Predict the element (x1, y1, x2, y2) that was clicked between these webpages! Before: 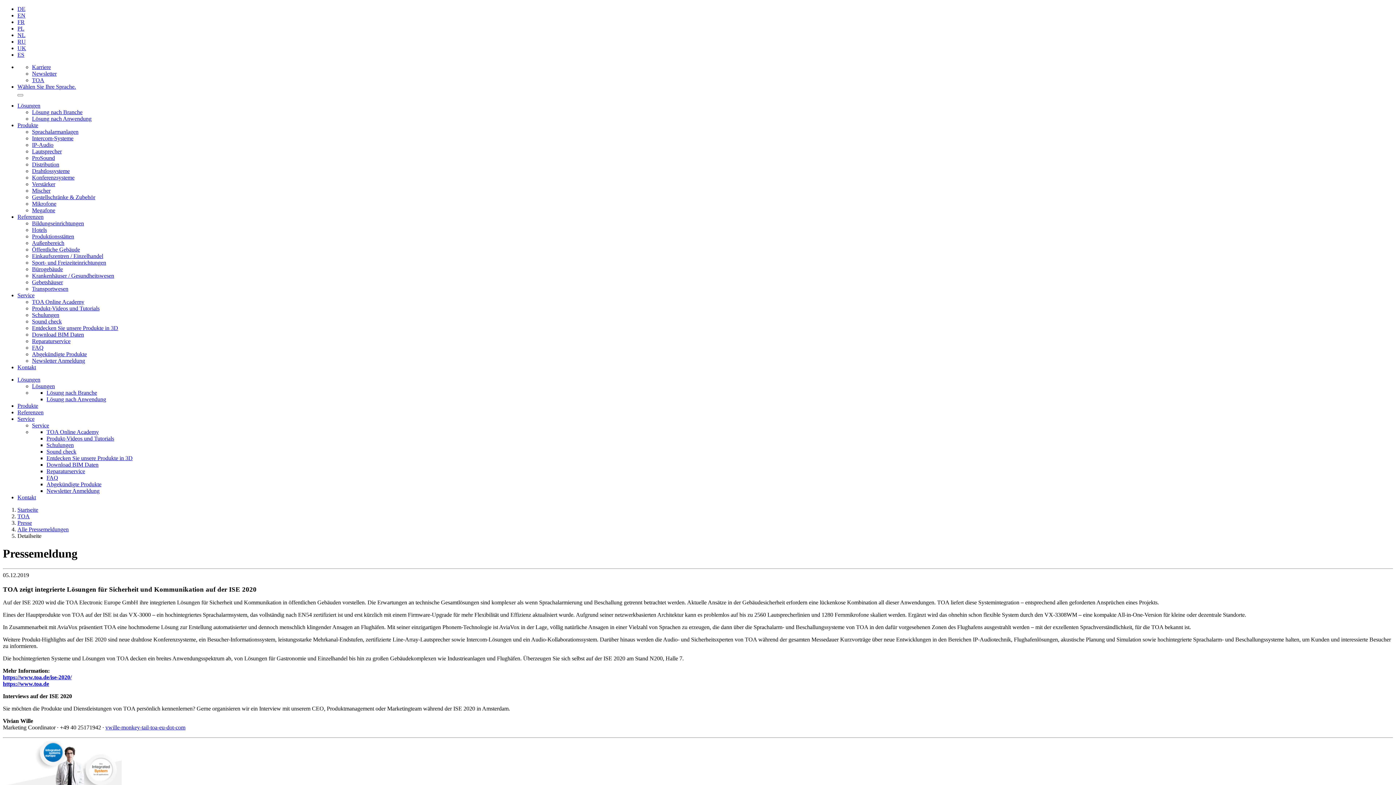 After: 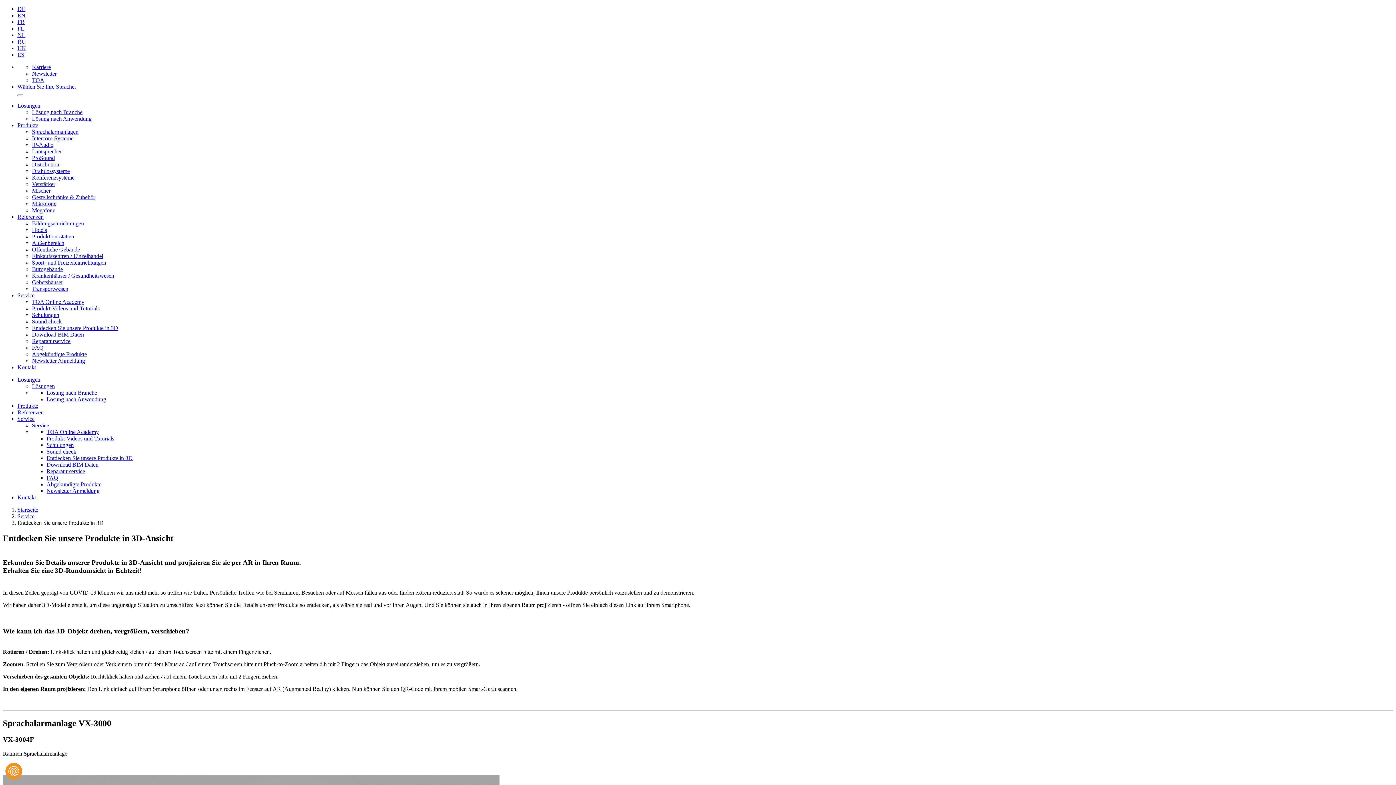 Action: label: Entdecken Sie unsere Produkte in 3D bbox: (46, 455, 132, 461)